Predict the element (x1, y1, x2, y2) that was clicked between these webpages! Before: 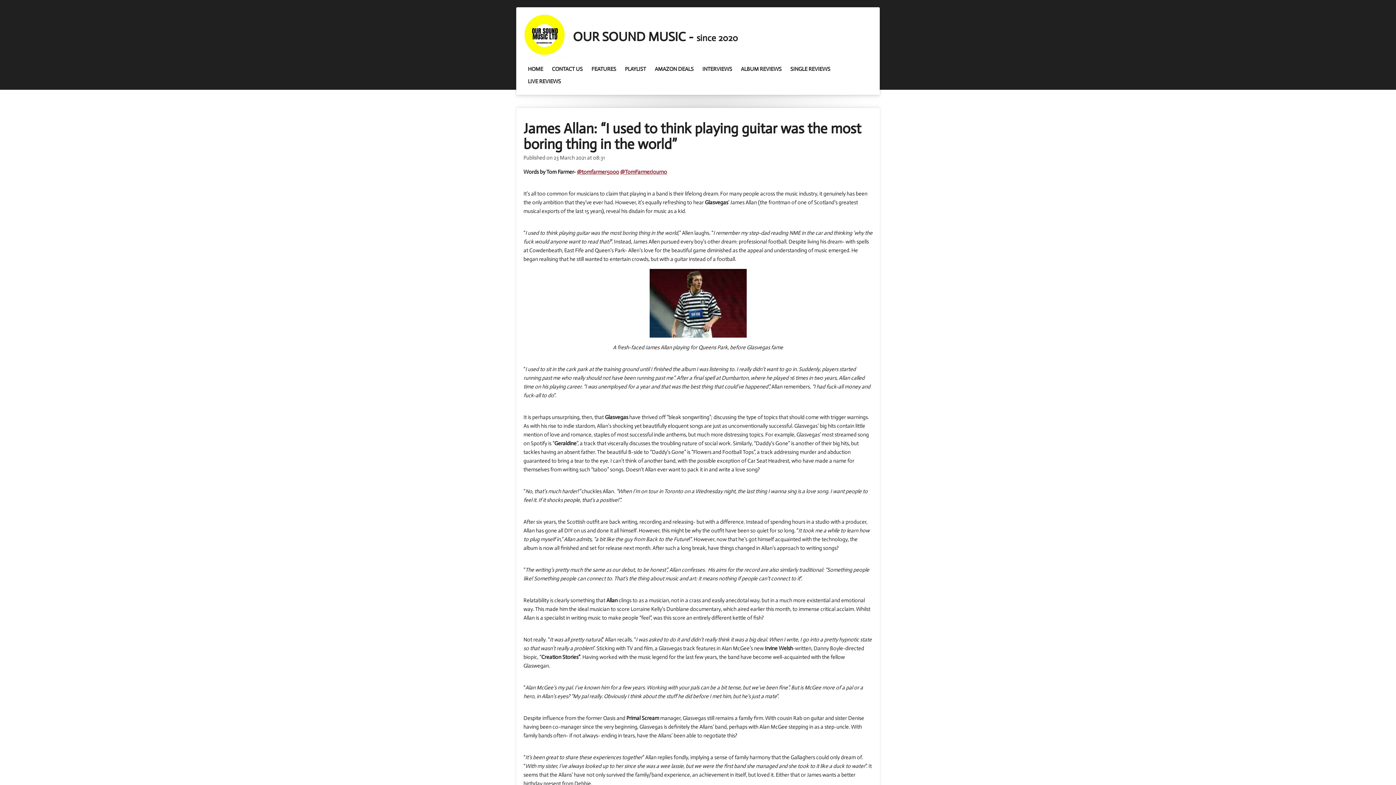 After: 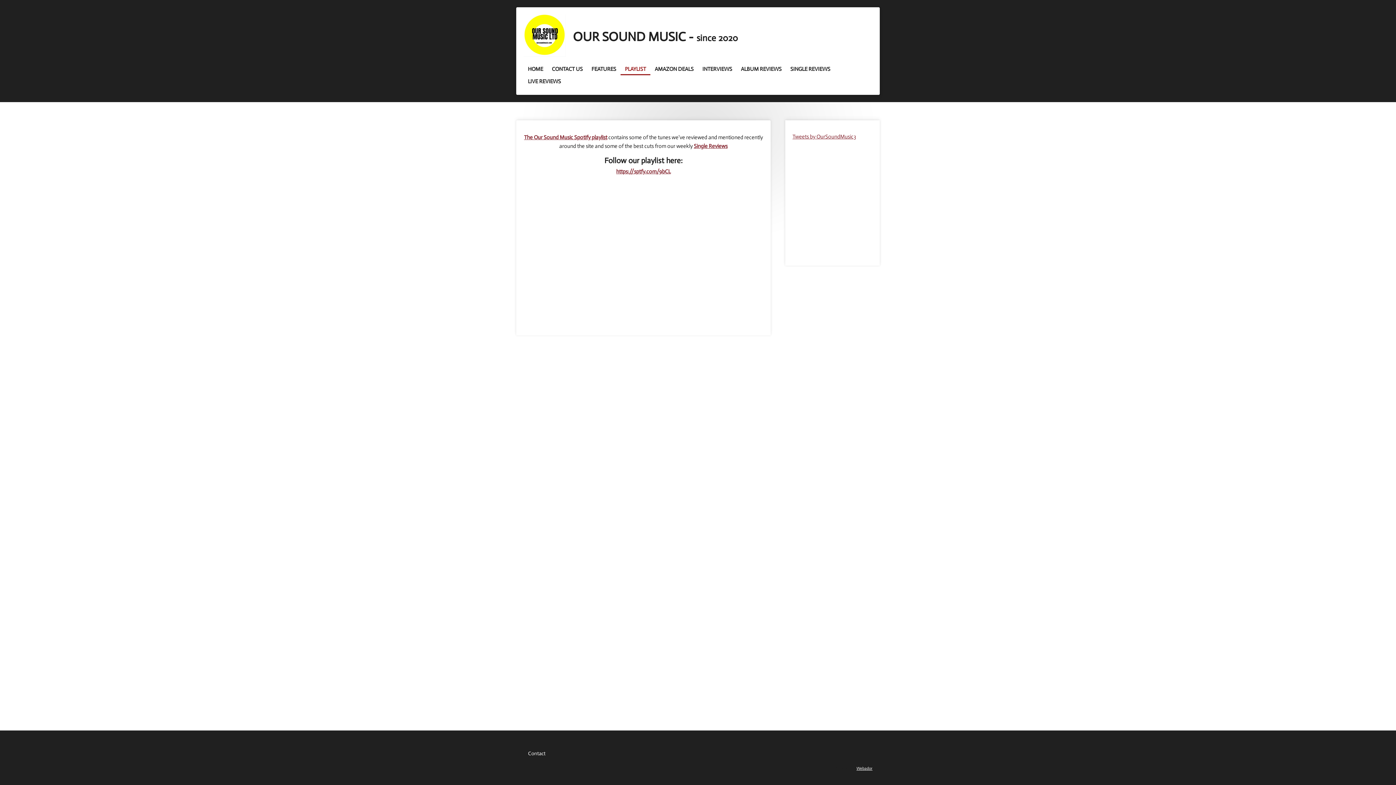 Action: label: PLAYLIST bbox: (620, 62, 650, 75)